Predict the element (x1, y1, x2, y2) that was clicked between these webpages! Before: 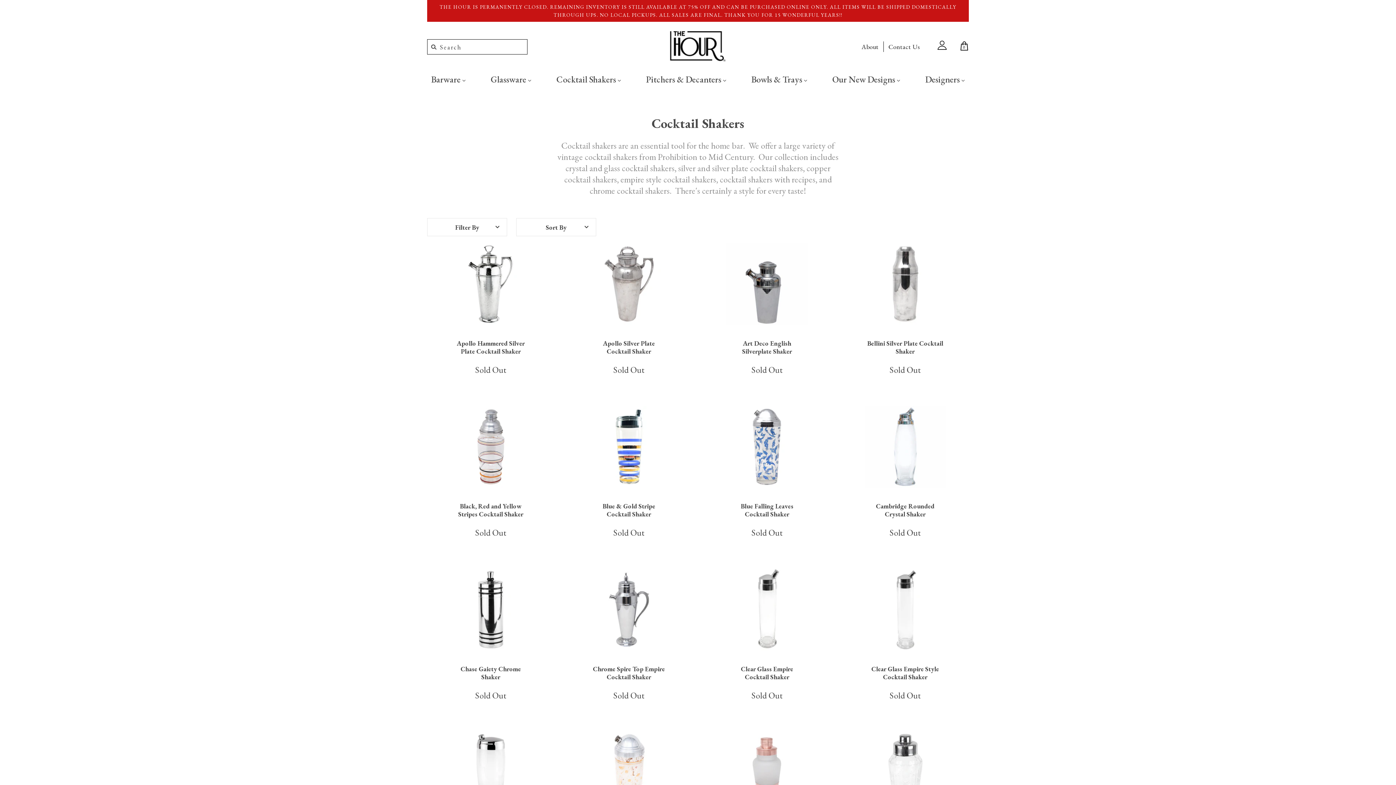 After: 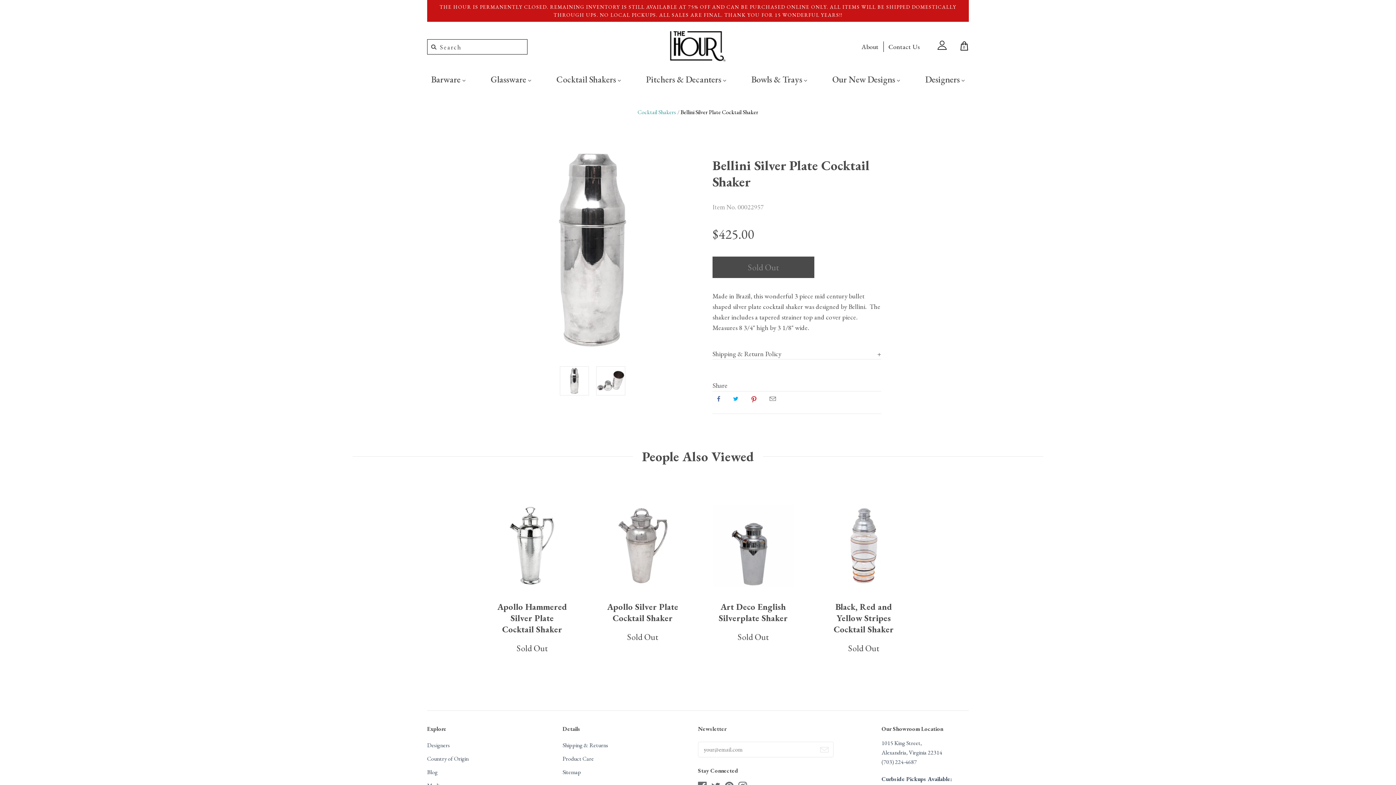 Action: bbox: (841, 243, 969, 339)